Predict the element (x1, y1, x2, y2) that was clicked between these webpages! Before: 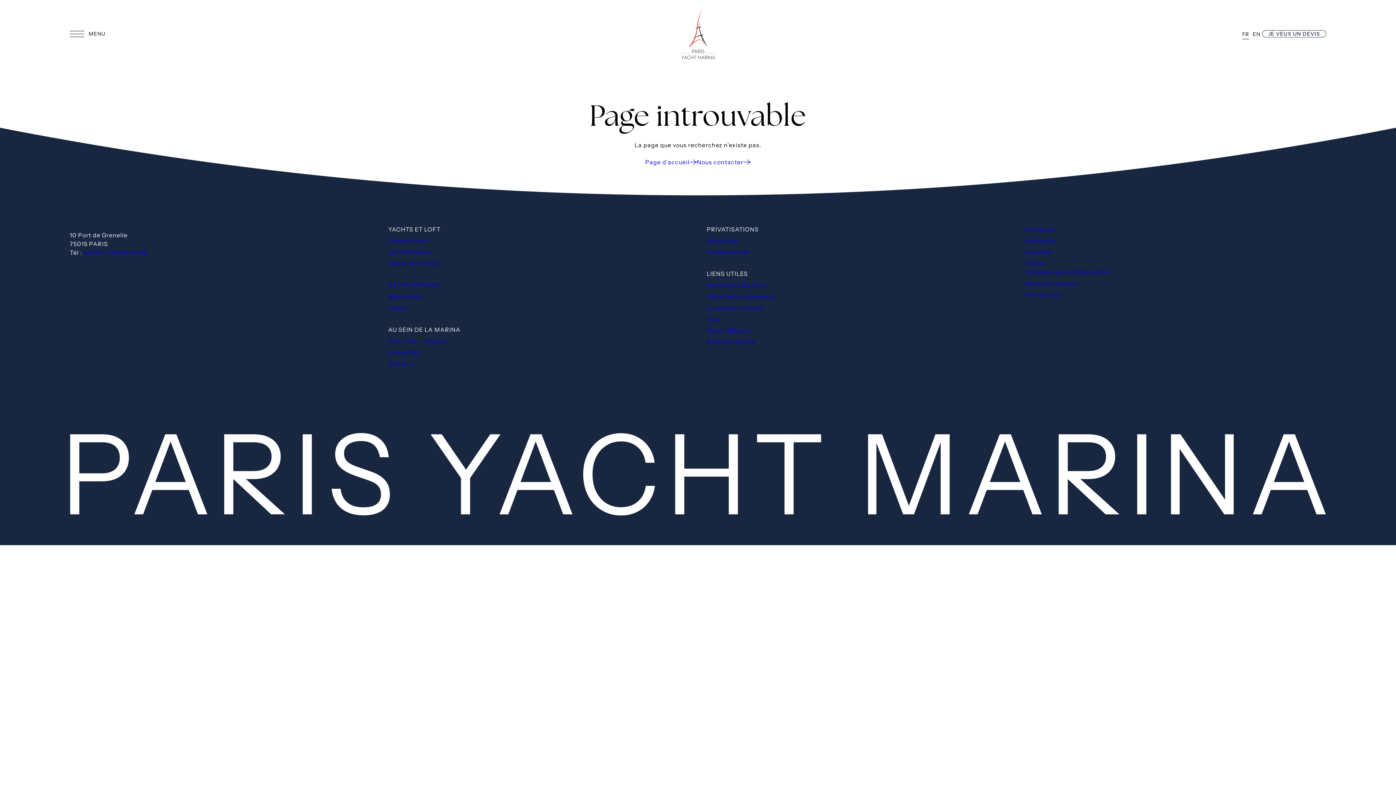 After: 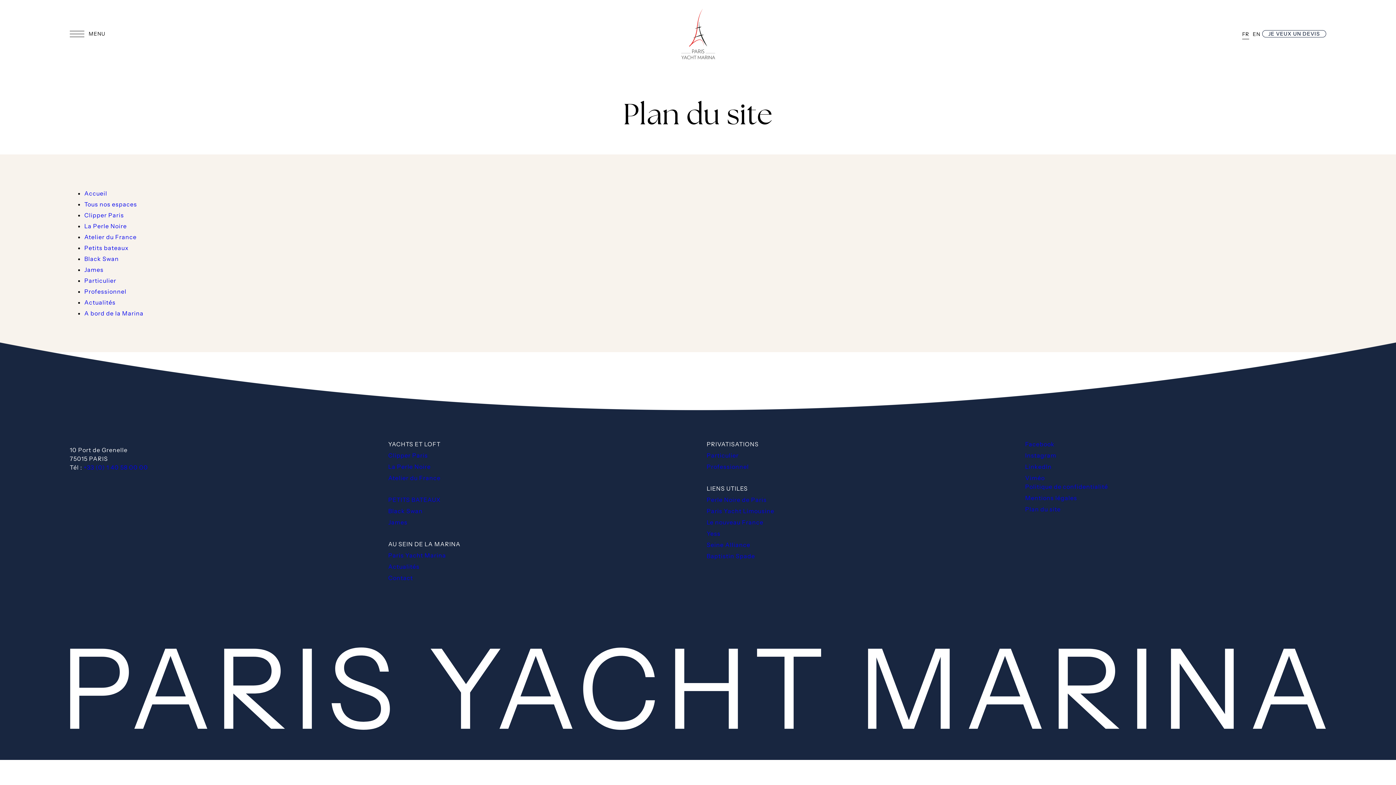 Action: bbox: (1025, 291, 1061, 298) label: Plan du site